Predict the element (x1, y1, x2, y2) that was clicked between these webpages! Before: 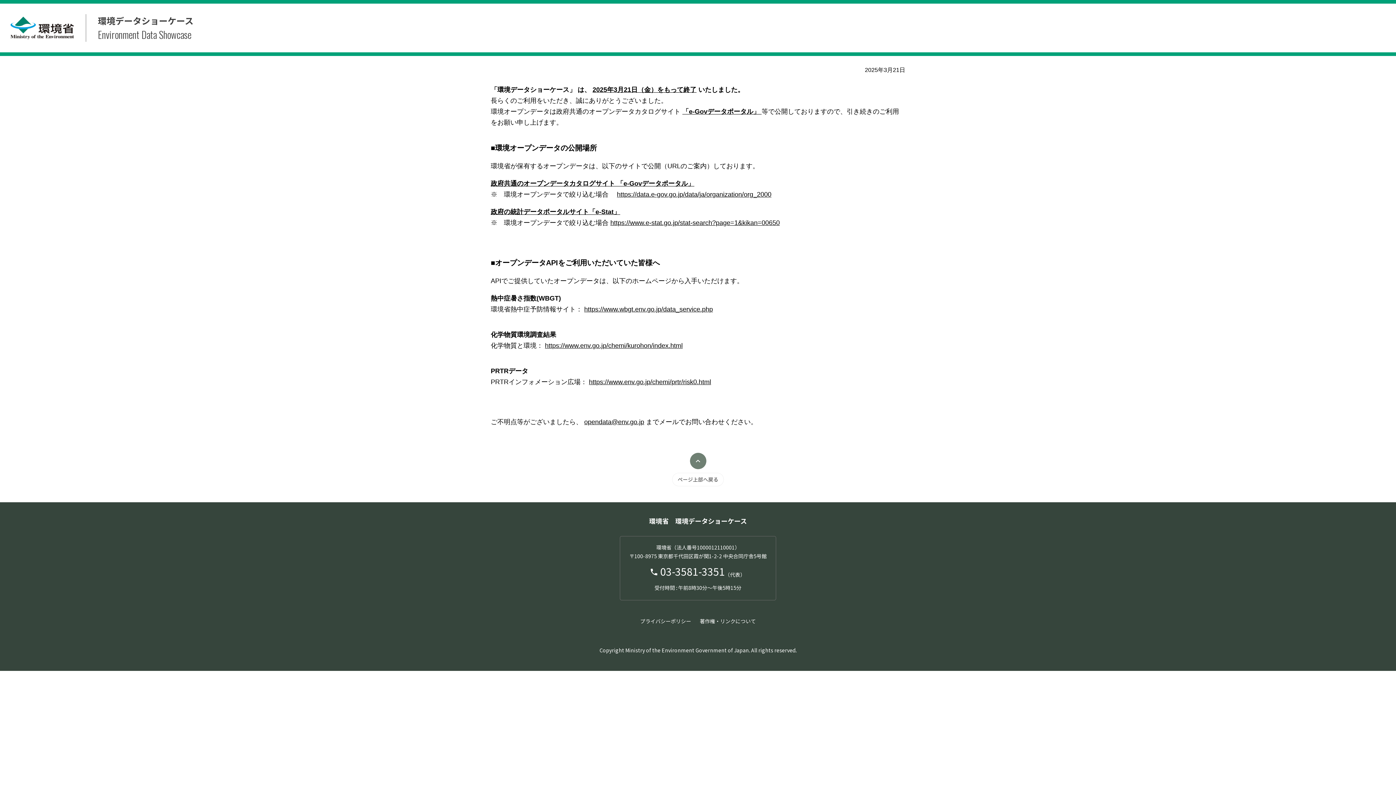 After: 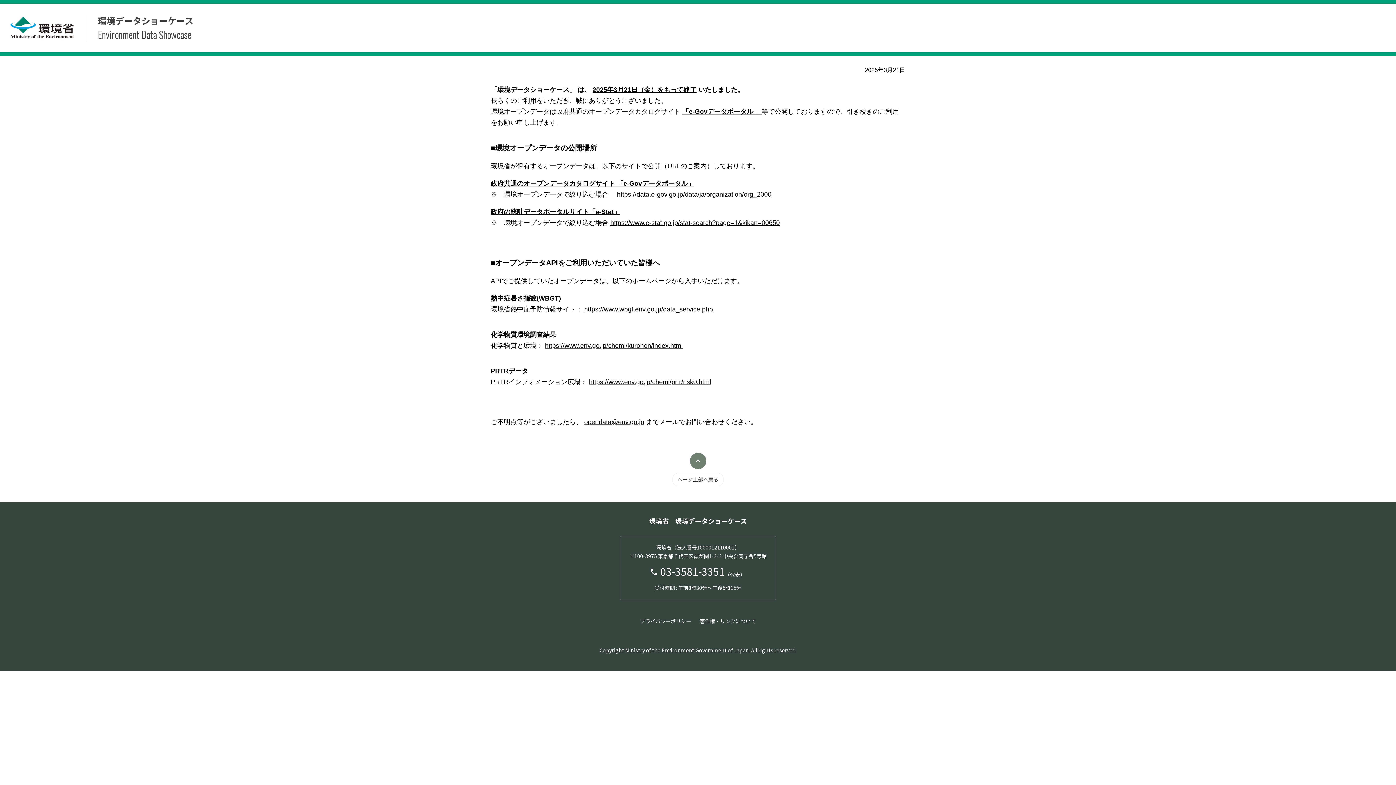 Action: bbox: (545, 342, 682, 349) label: https://www.env.go.jp/chemi/kurohon/index.html